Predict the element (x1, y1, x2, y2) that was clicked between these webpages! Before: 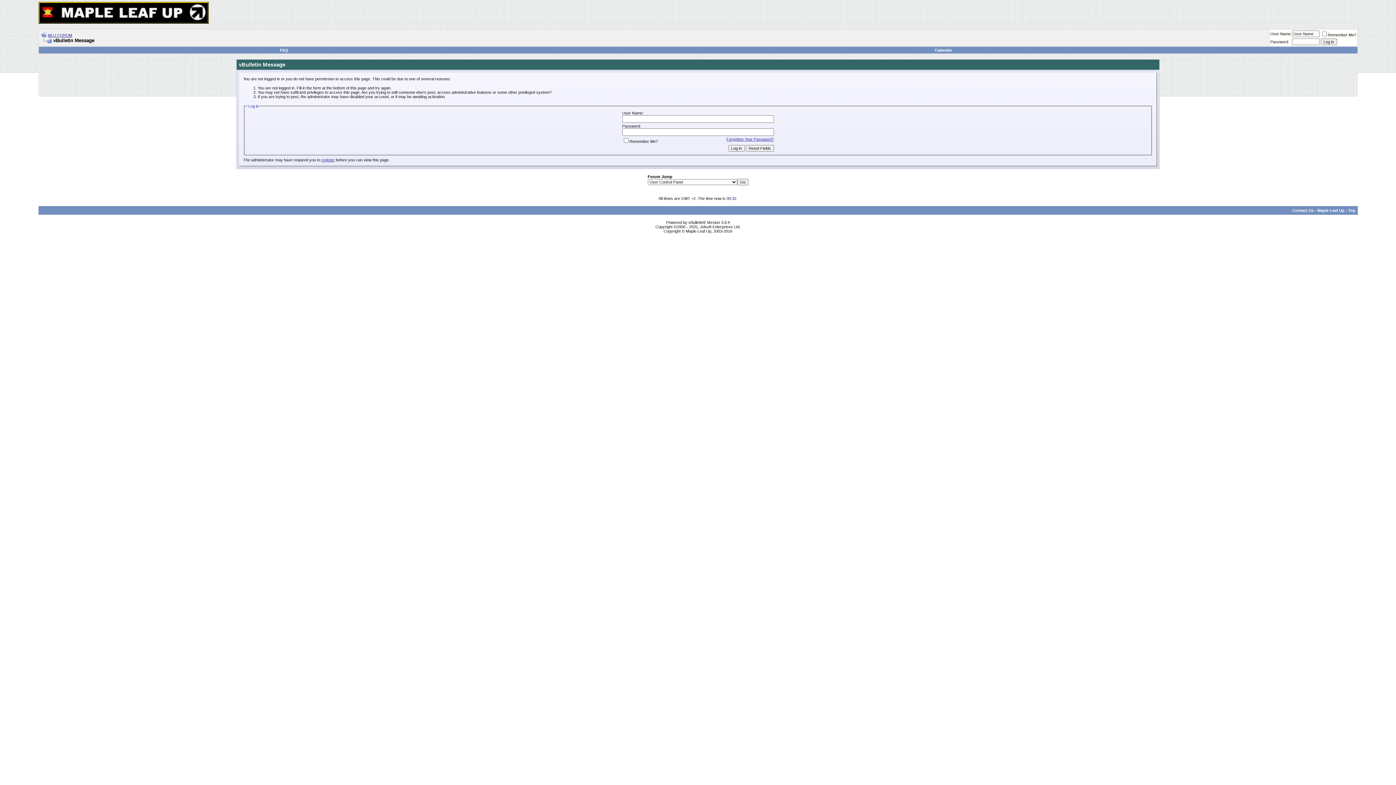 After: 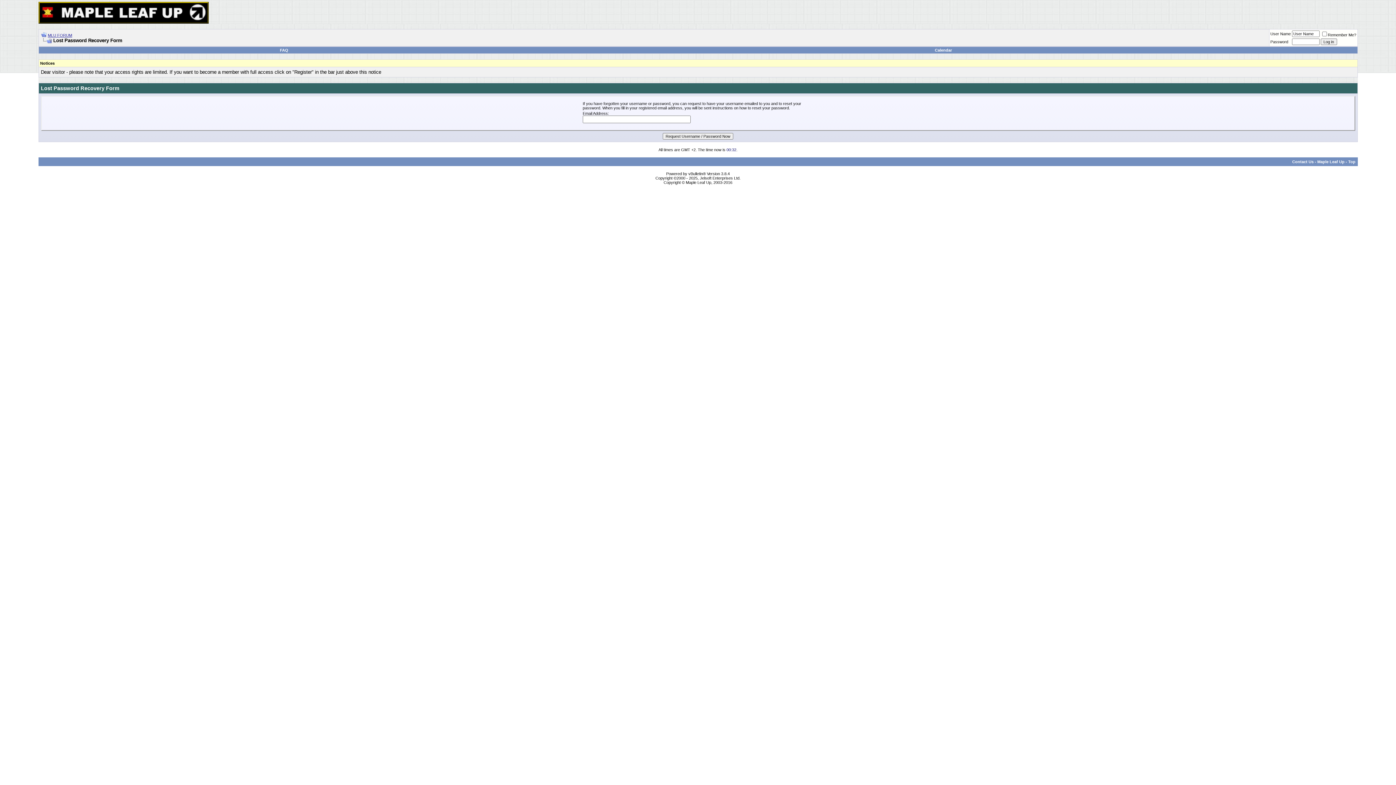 Action: bbox: (726, 136, 774, 141) label: Forgotten Your Password?